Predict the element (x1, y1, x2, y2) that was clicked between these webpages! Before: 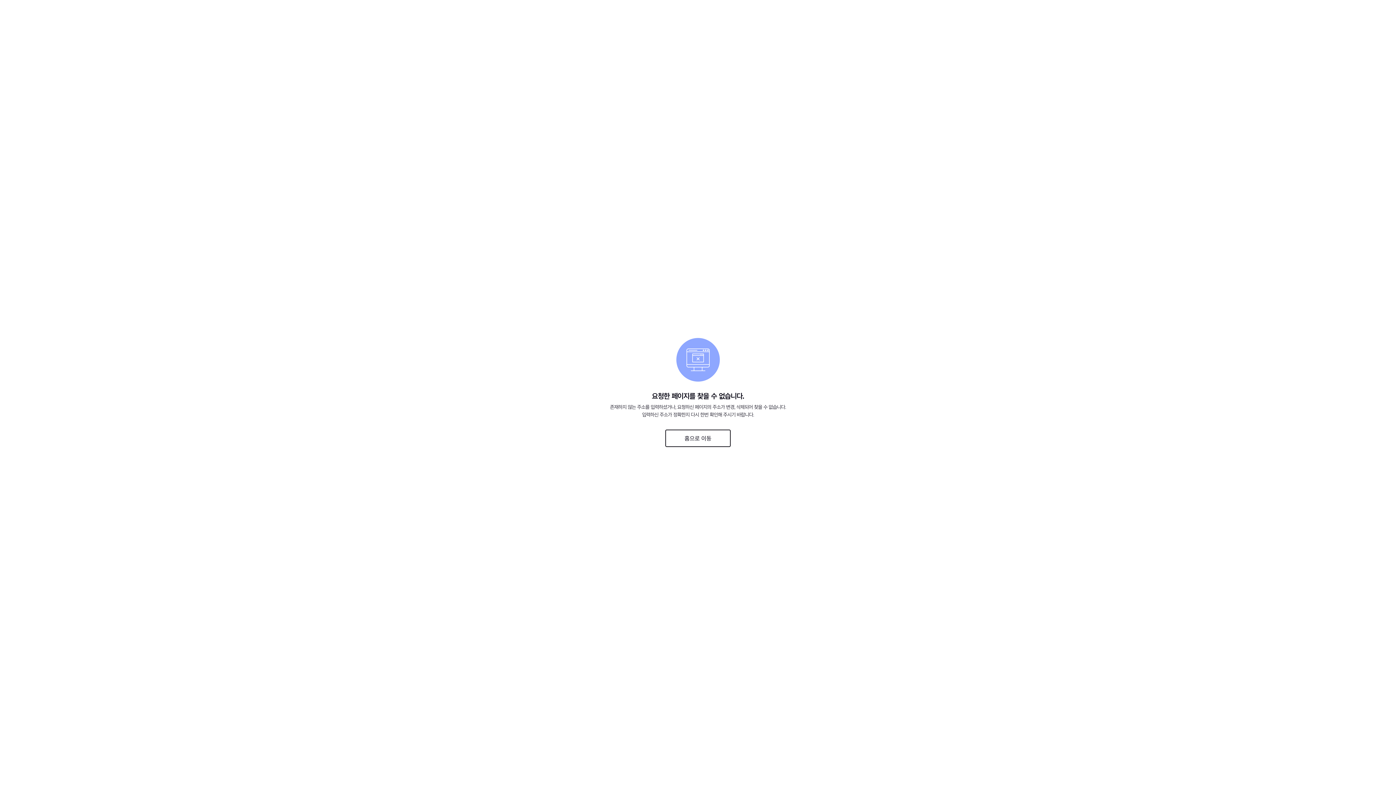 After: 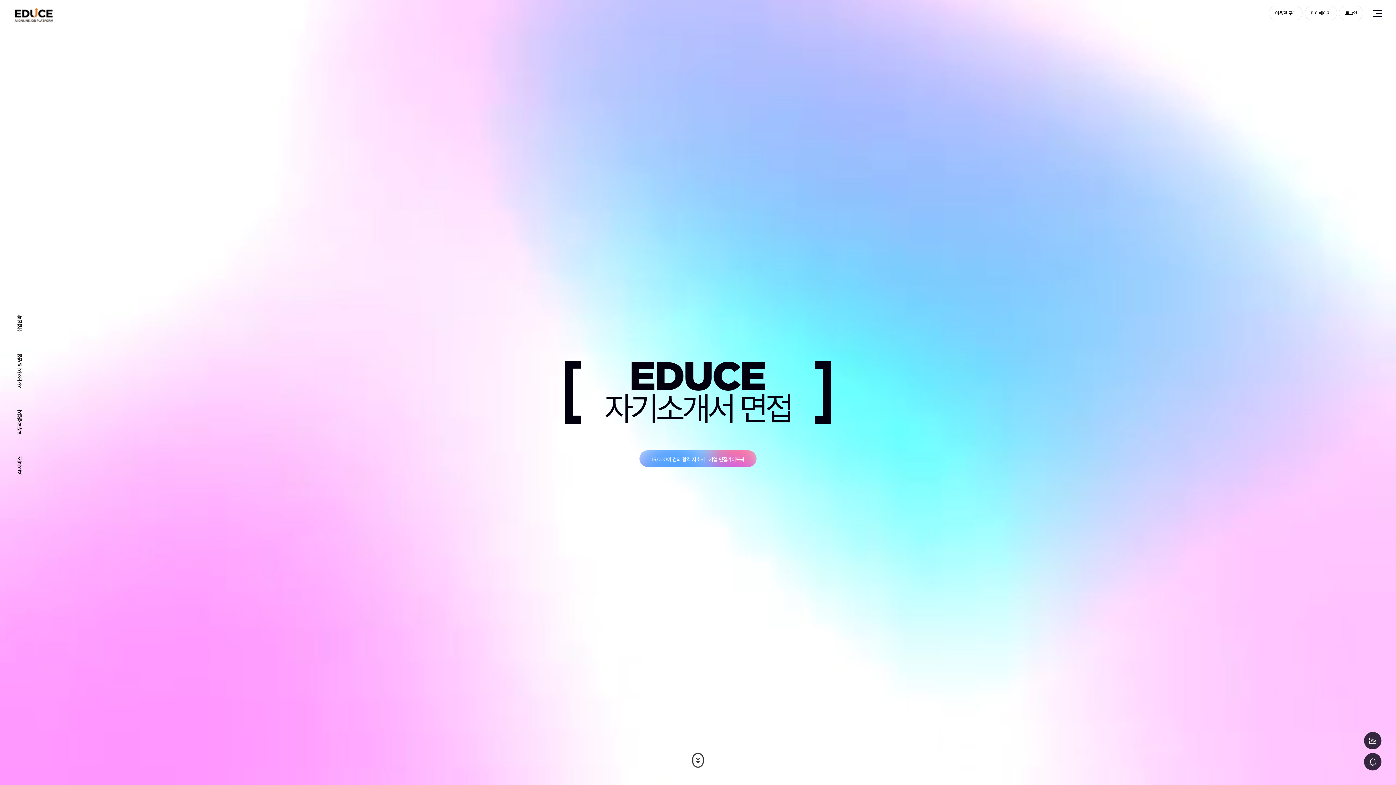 Action: bbox: (665, 429, 730, 447) label: 홈으로 이동